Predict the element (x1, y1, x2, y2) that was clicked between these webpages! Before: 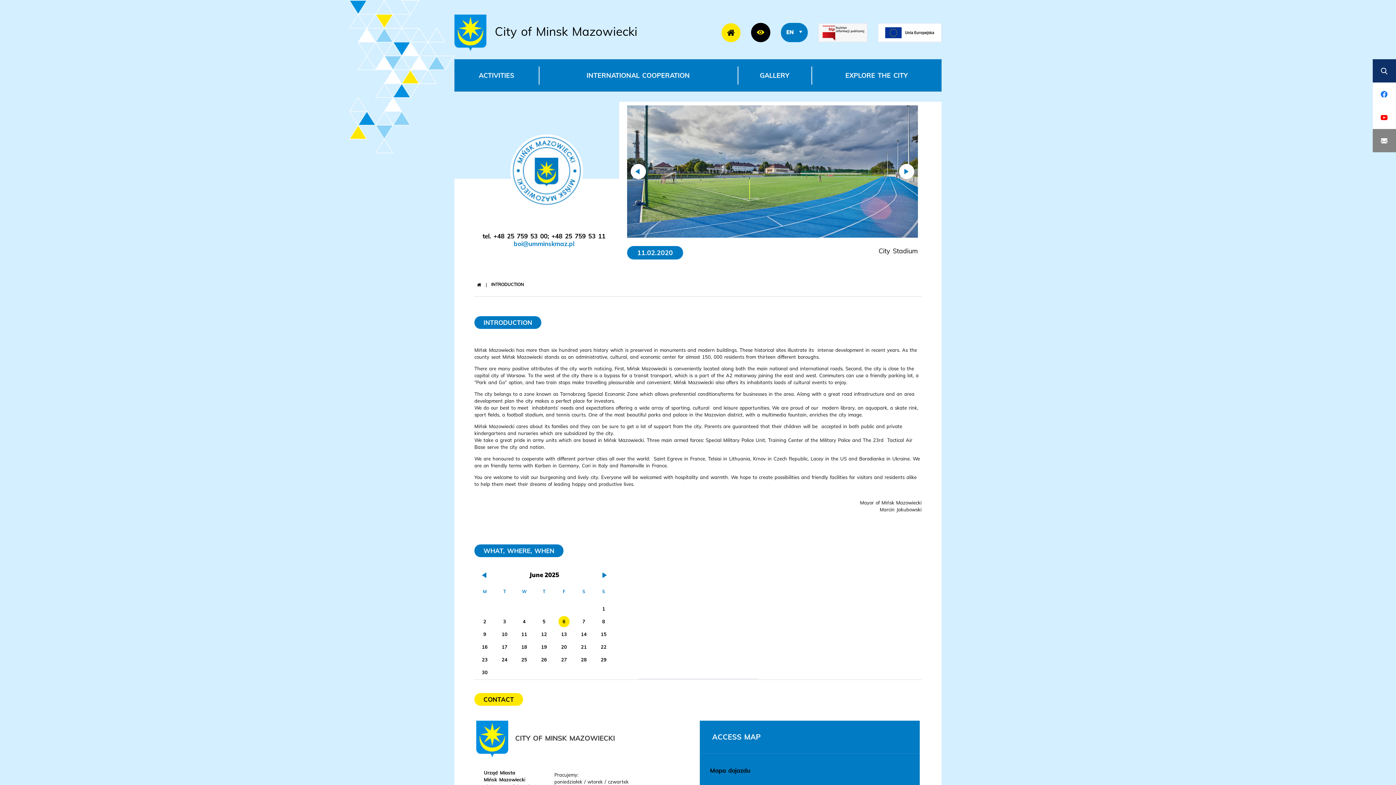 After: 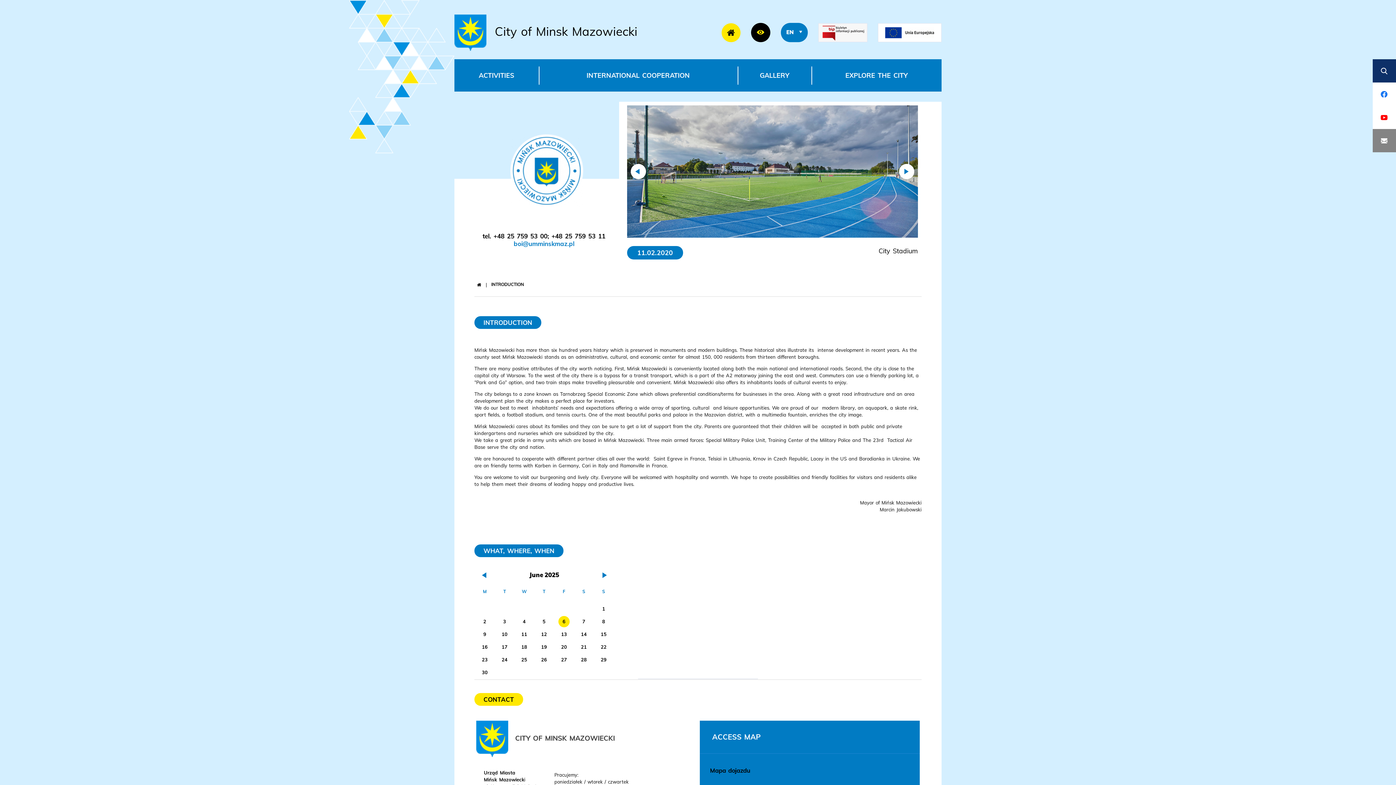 Action: label:  City of Minsk Mazowiecki bbox: (454, 14, 637, 50)